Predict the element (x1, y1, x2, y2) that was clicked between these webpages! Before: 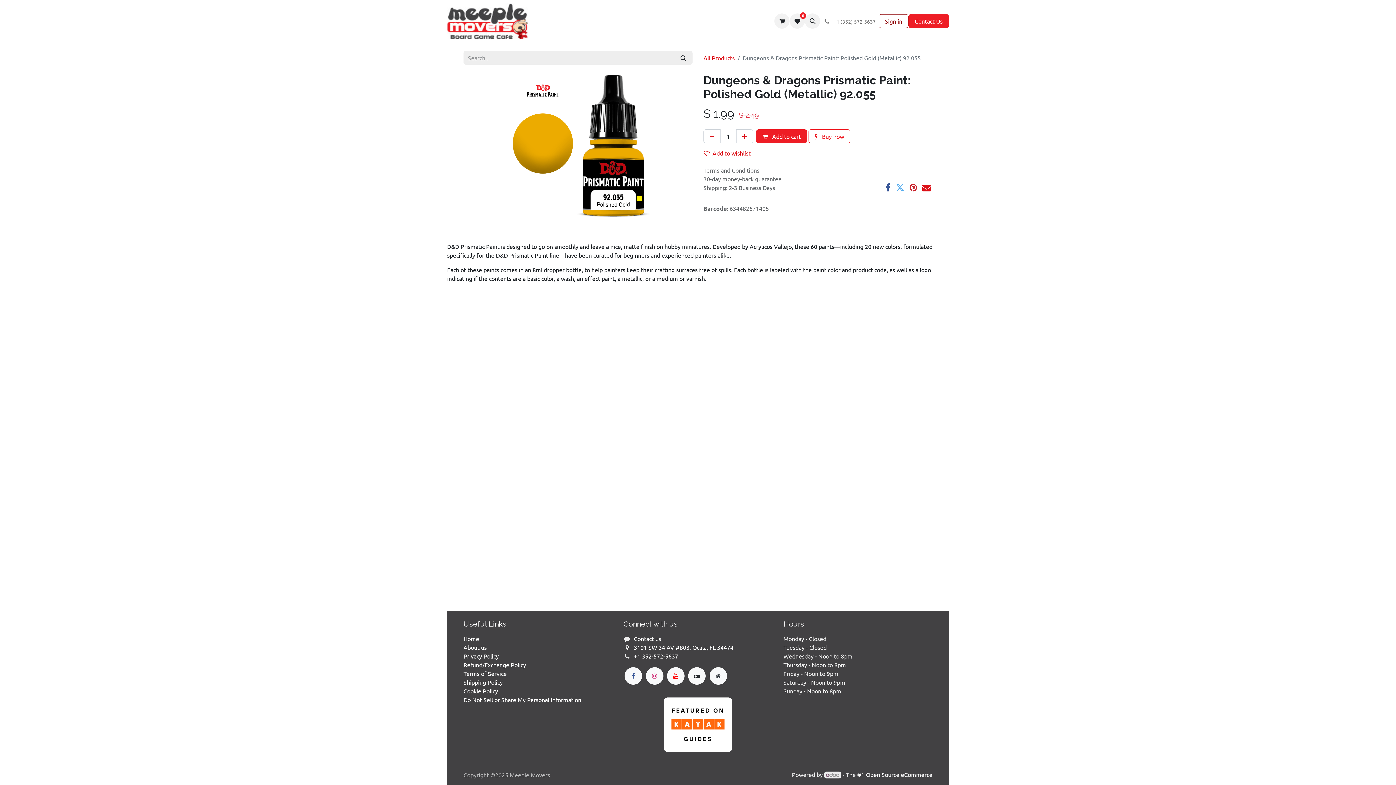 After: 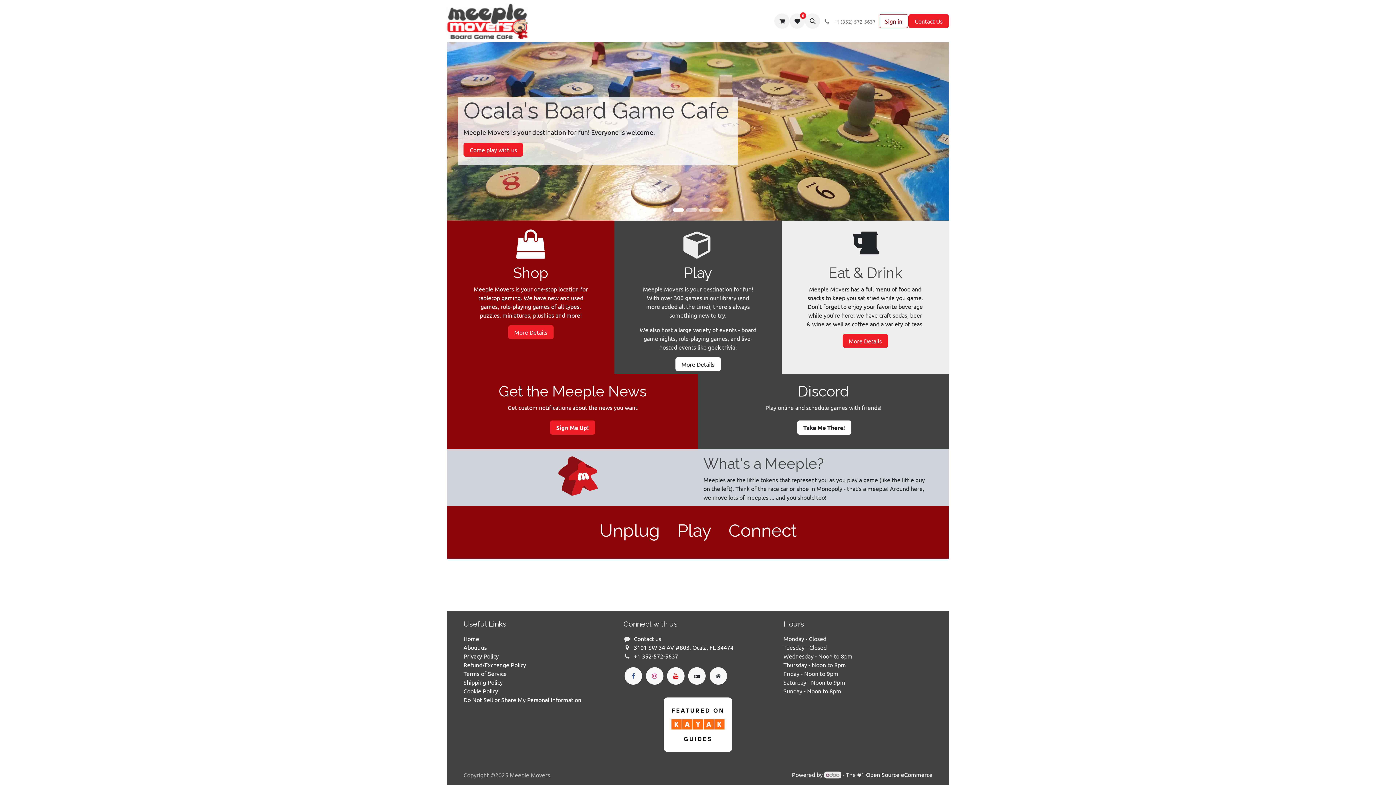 Action: bbox: (447, 2, 527, 39)